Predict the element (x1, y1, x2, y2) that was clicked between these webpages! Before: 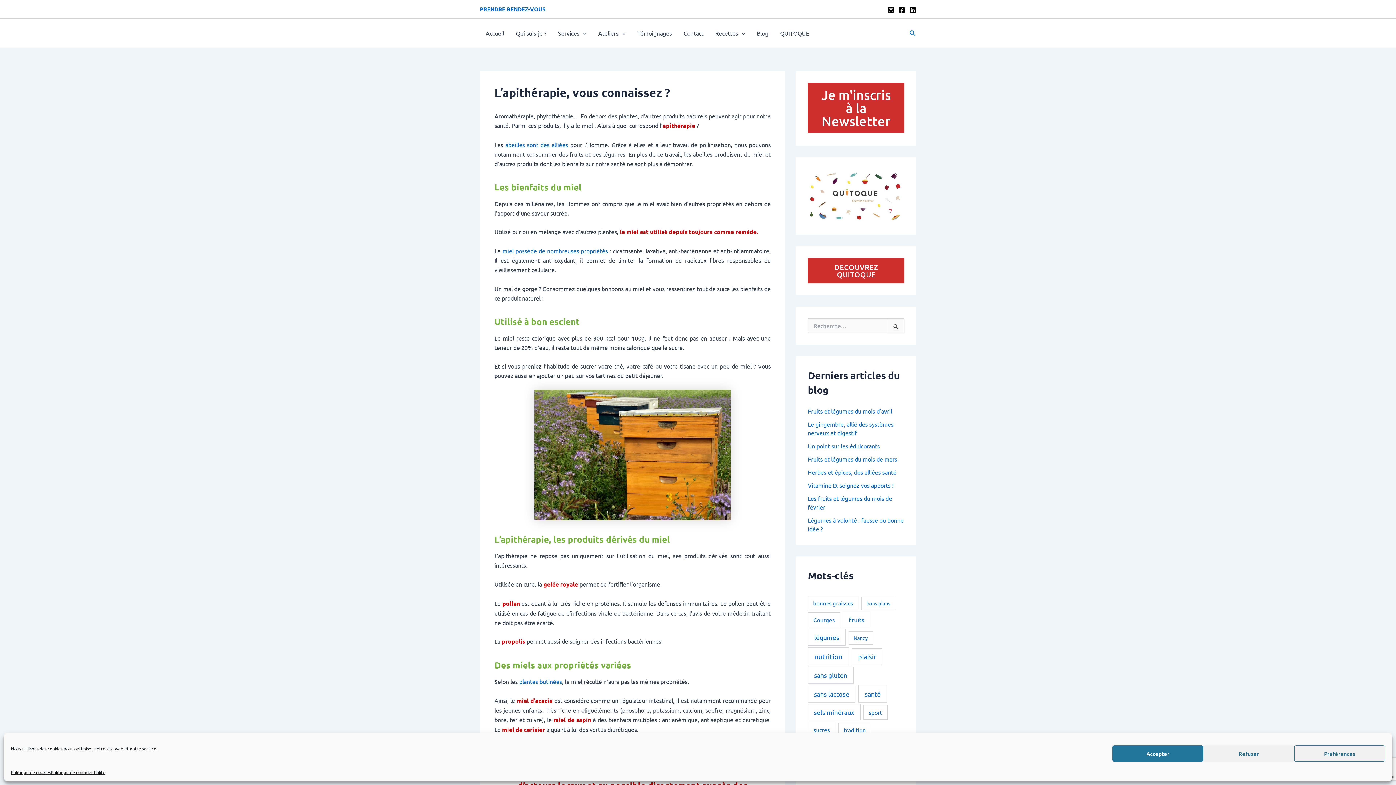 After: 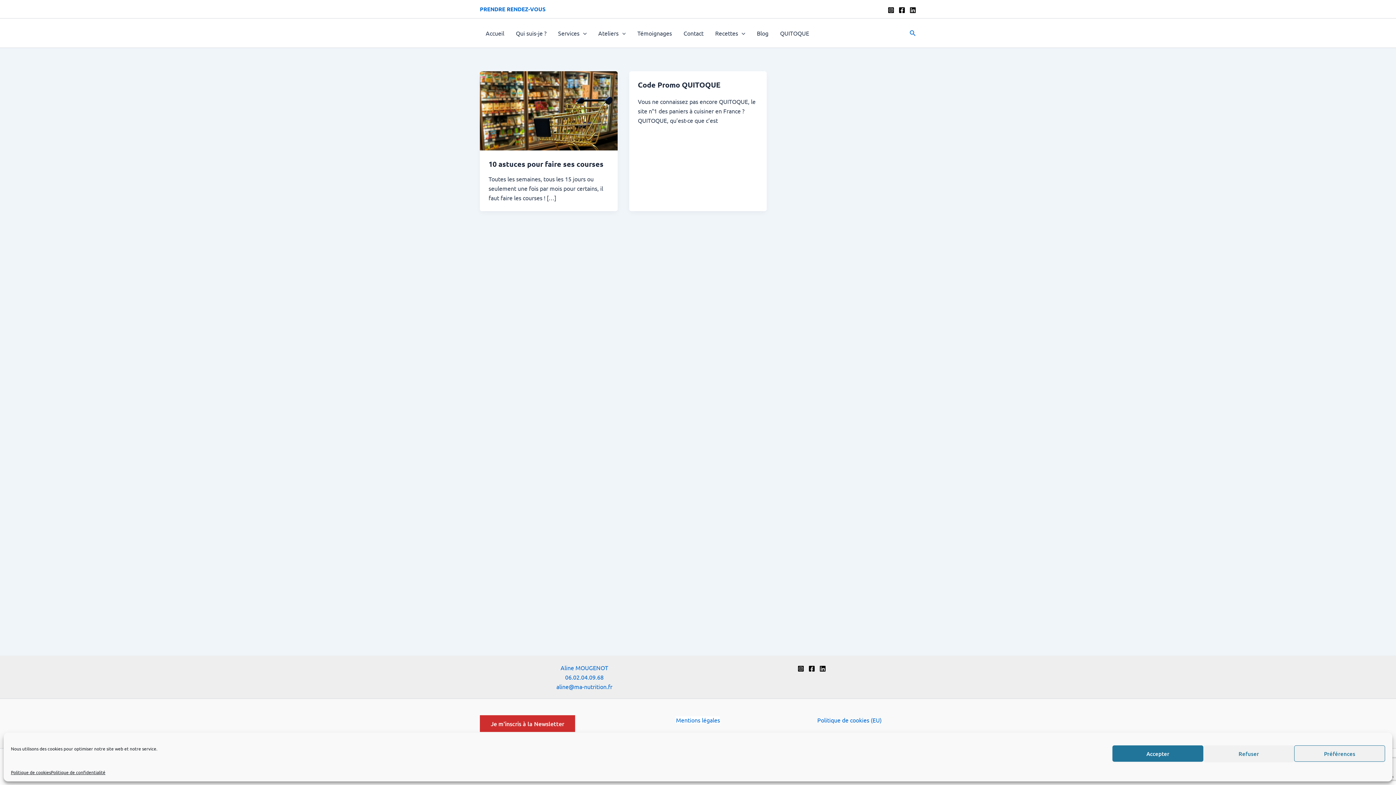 Action: bbox: (861, 597, 895, 610) label: bons plans (2 éléments)